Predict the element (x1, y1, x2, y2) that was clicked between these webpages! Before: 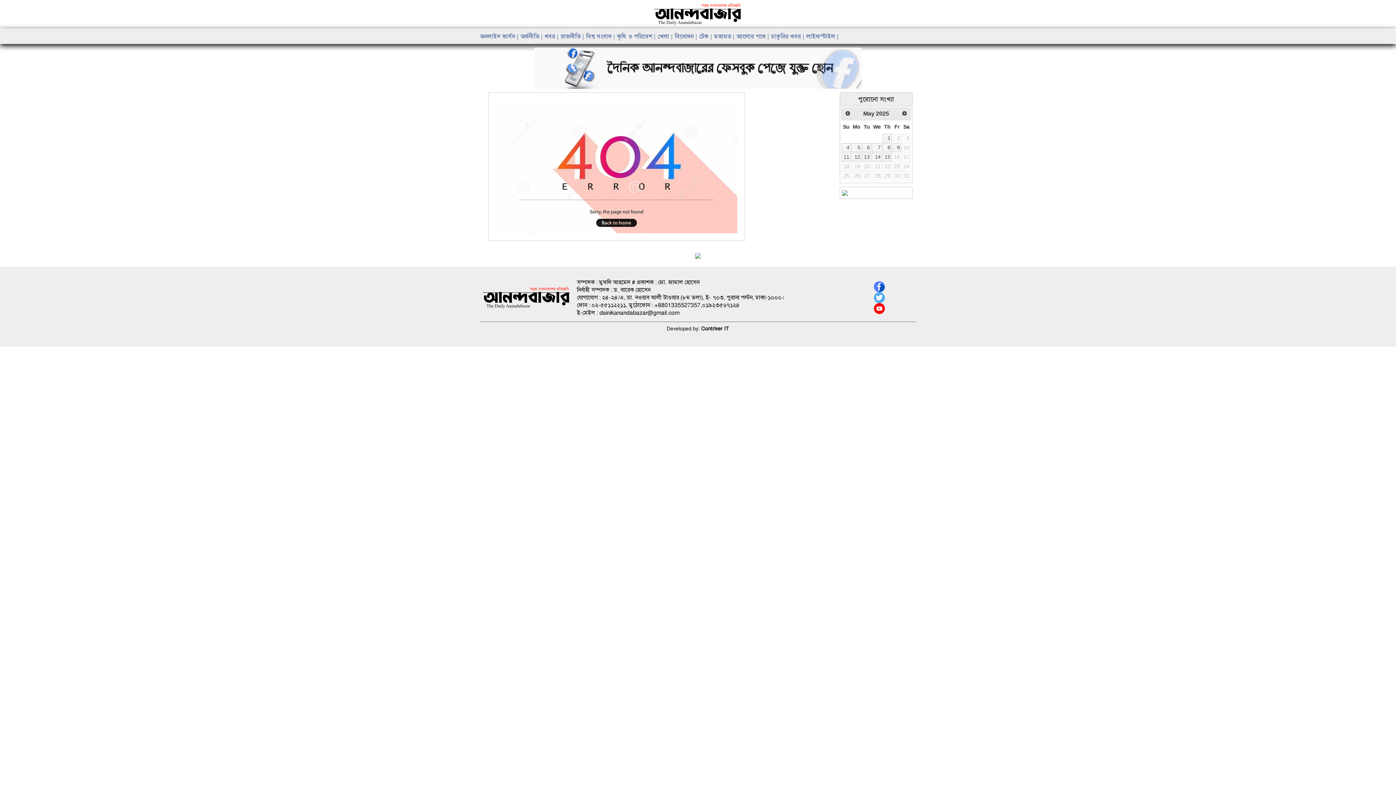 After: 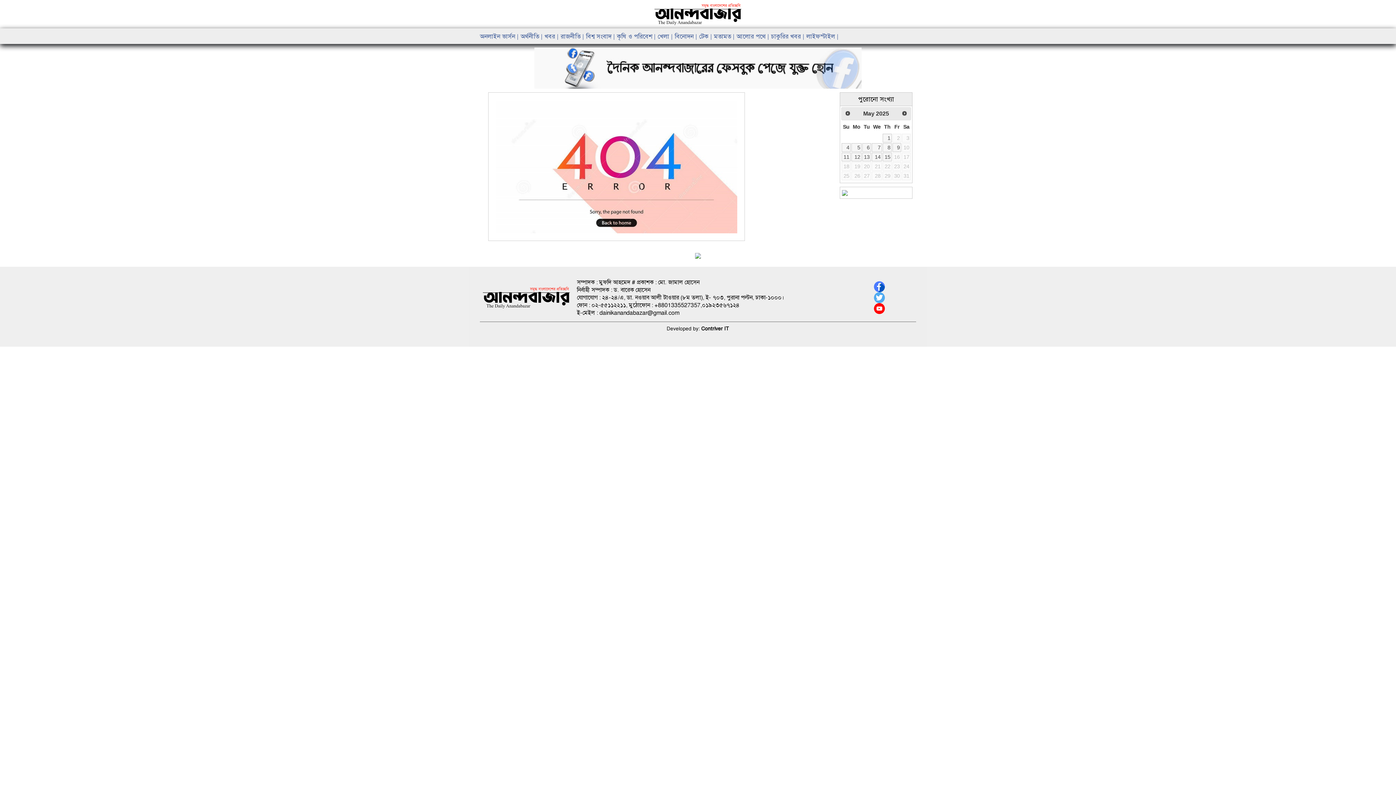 Action: bbox: (874, 282, 884, 290)